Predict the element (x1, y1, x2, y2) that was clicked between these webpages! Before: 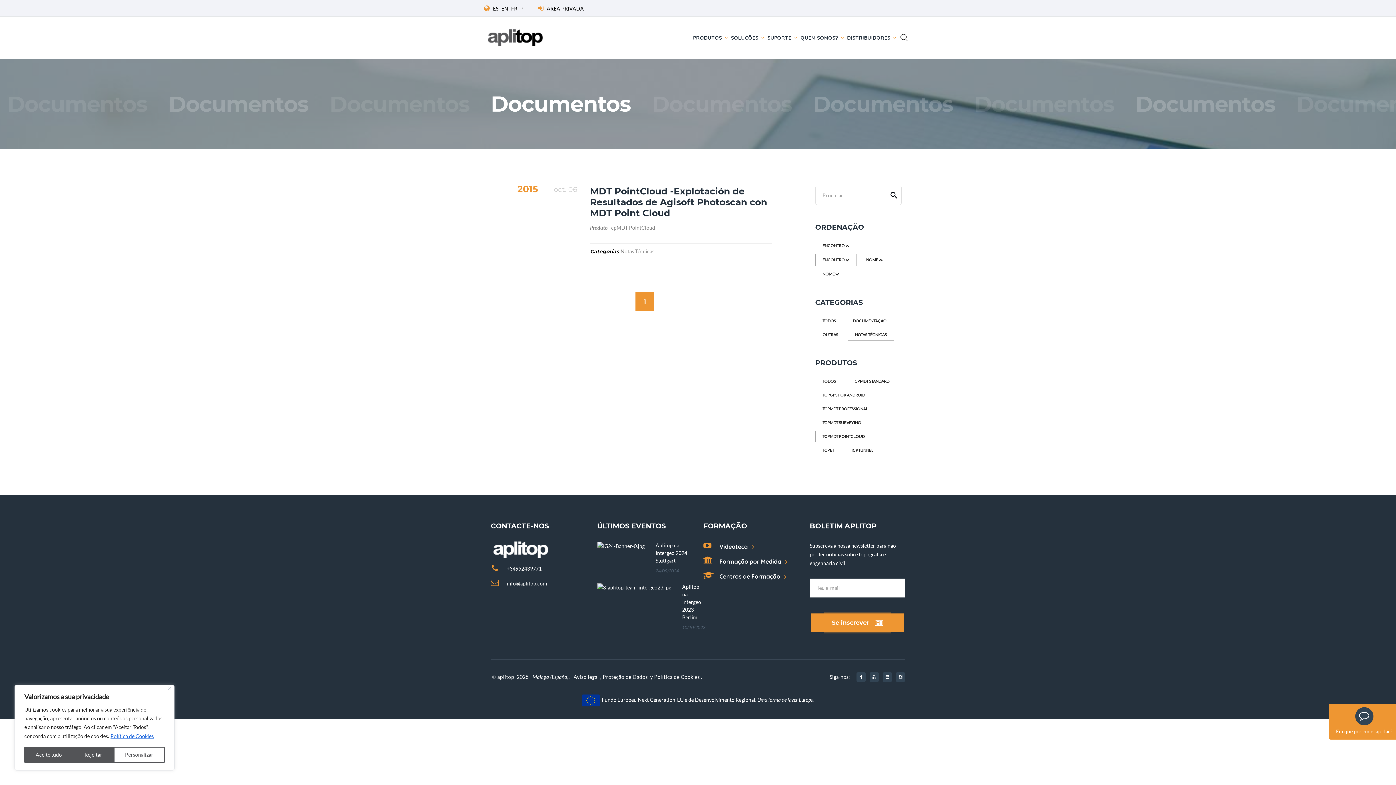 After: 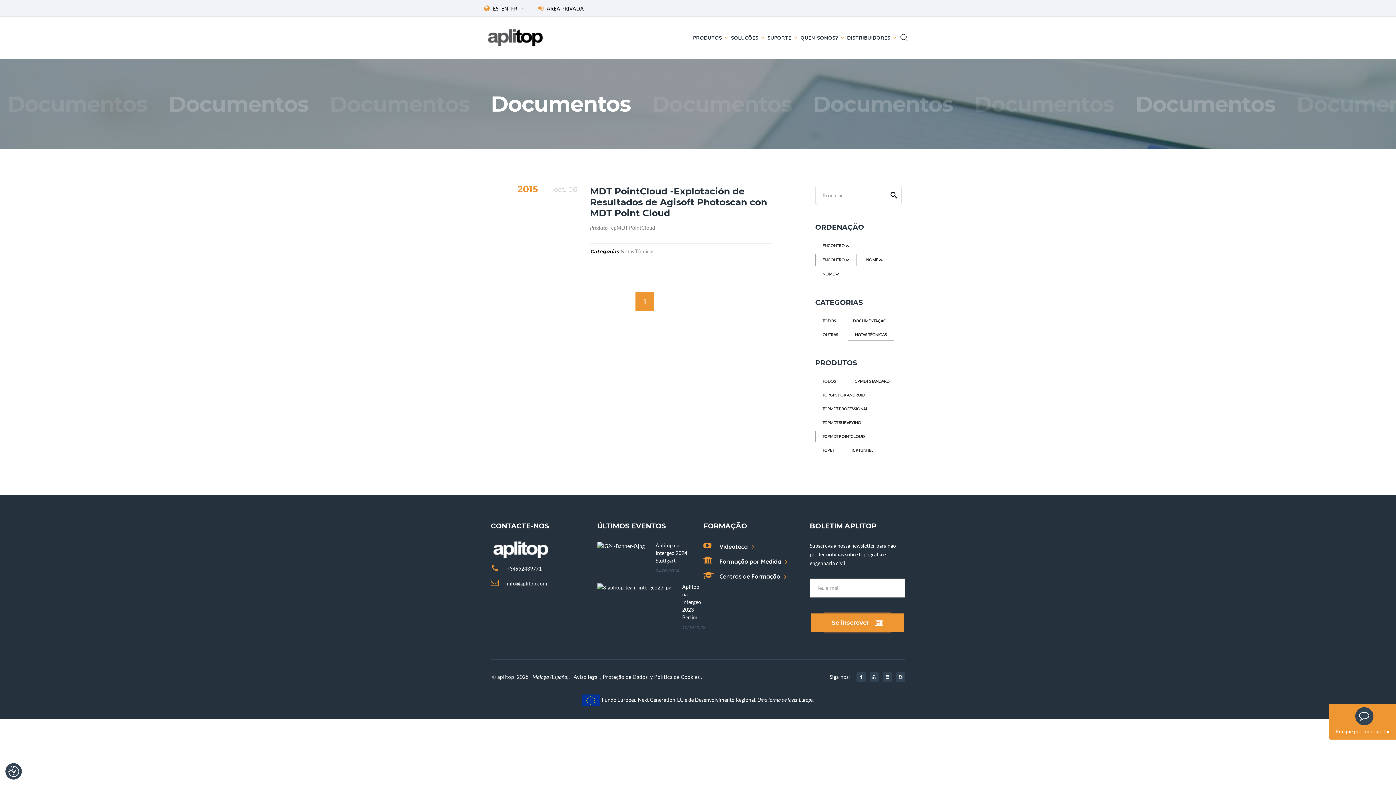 Action: label: Rejeitar bbox: (73, 747, 113, 763)